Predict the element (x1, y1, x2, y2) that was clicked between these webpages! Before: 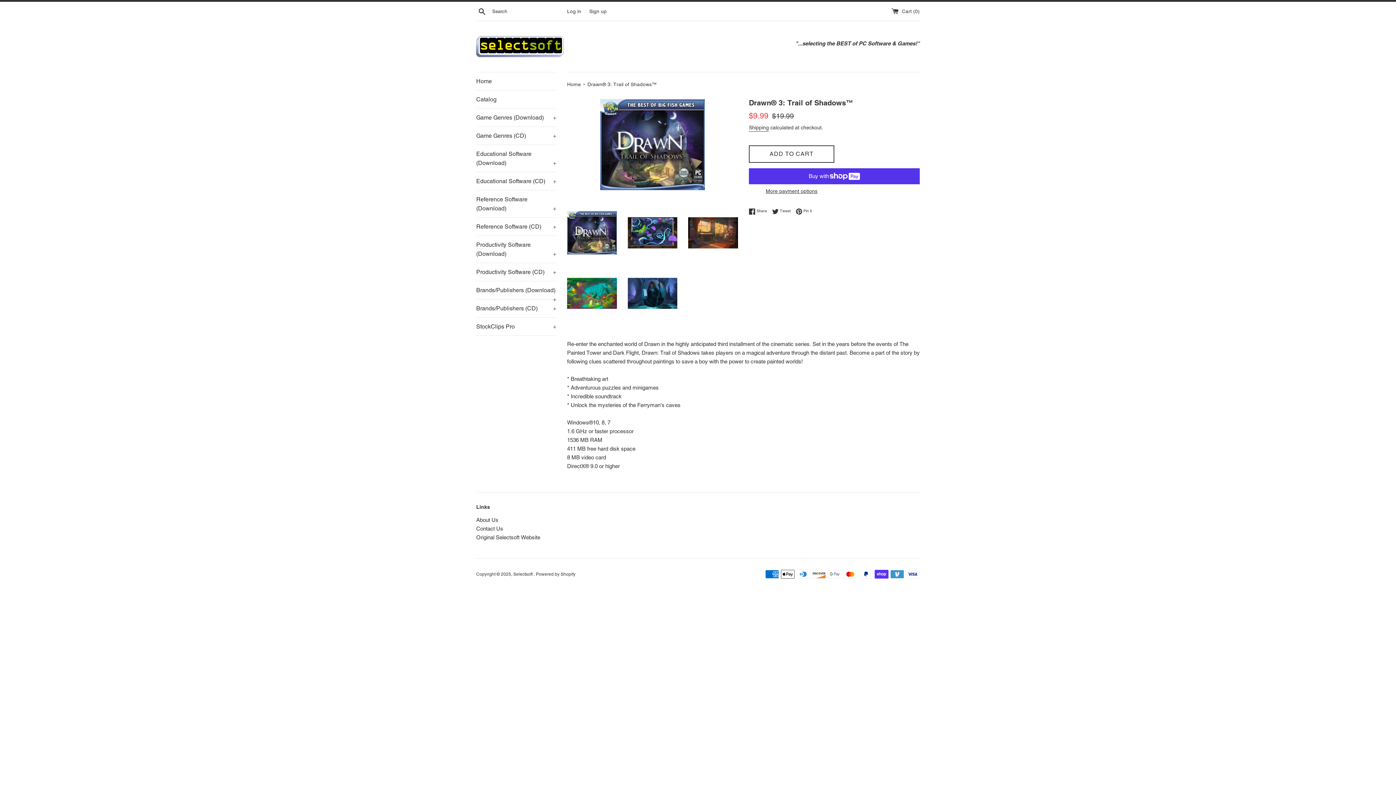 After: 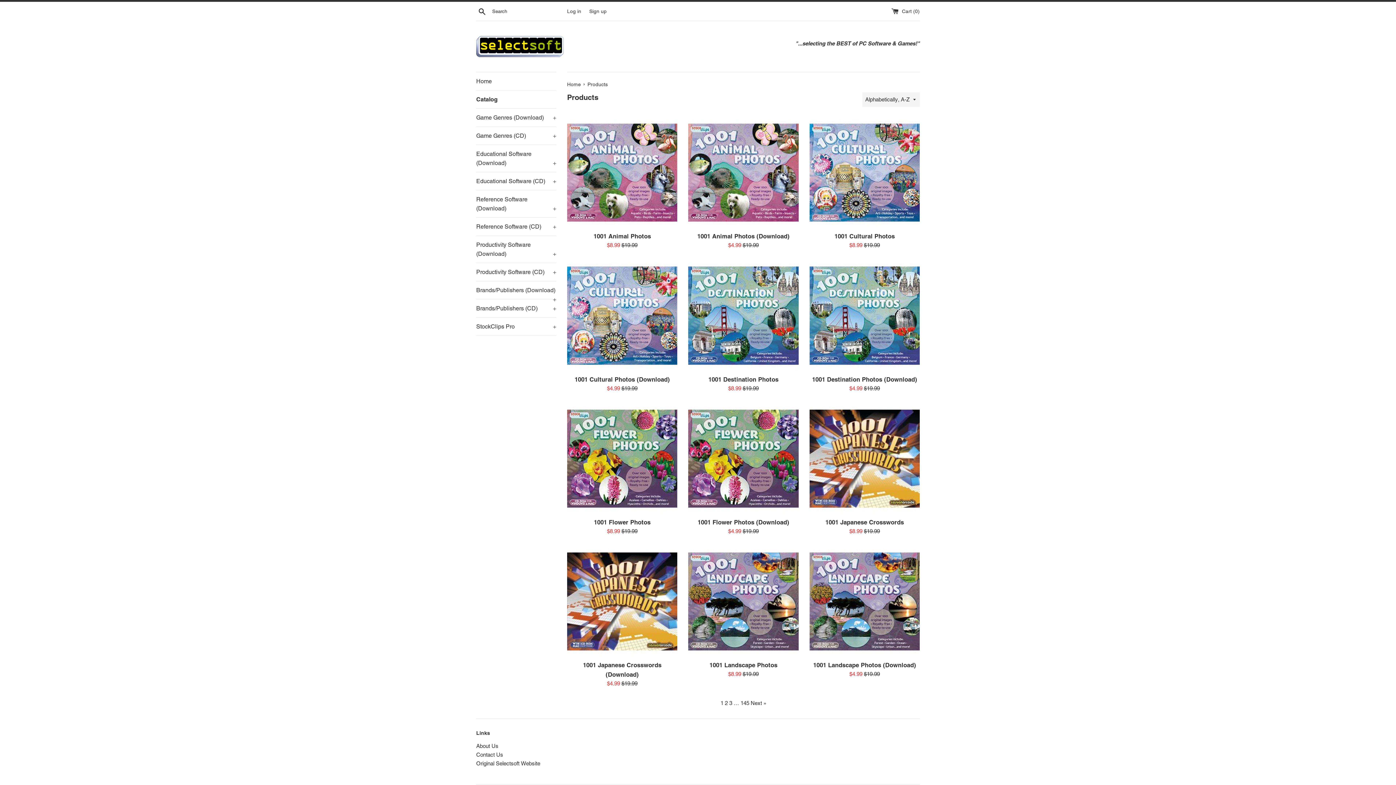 Action: bbox: (476, 90, 556, 108) label: Catalog